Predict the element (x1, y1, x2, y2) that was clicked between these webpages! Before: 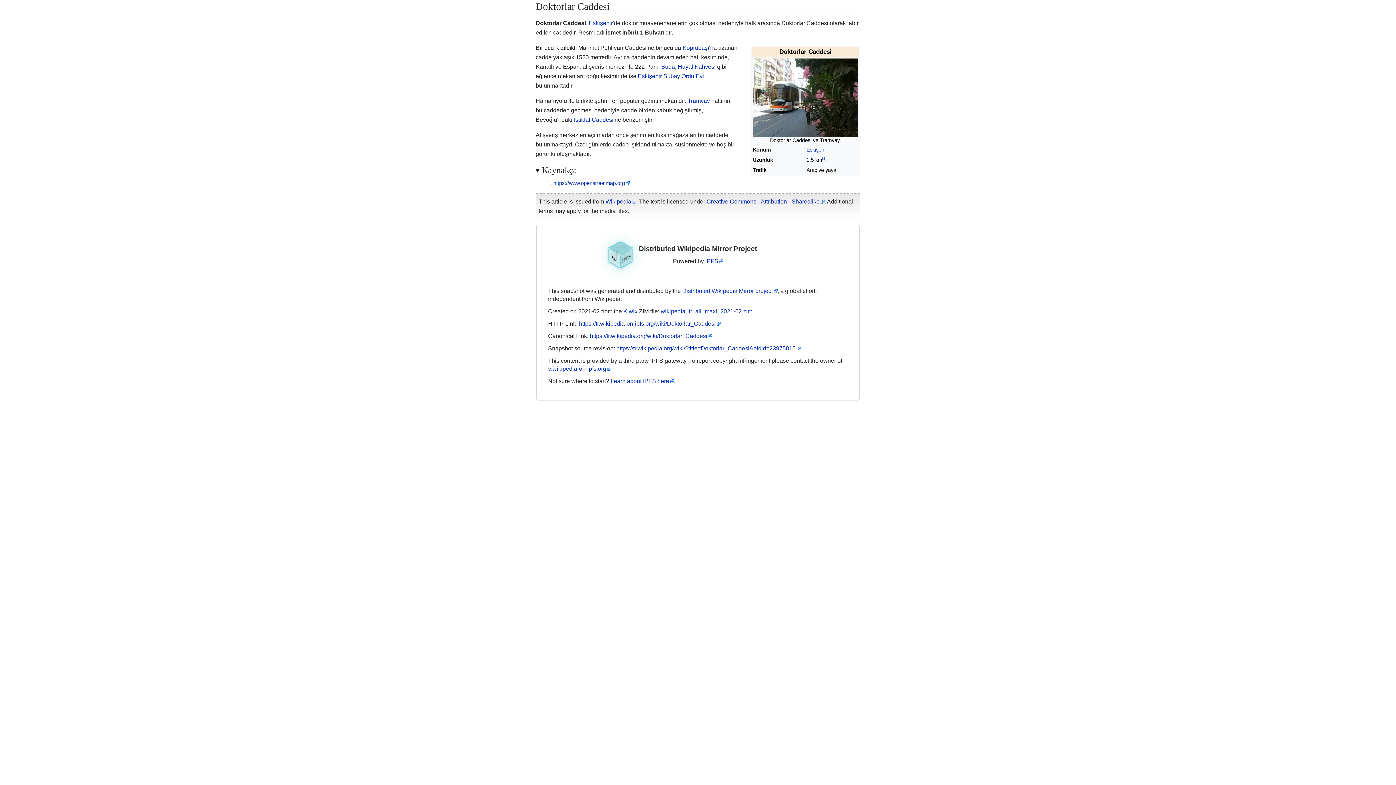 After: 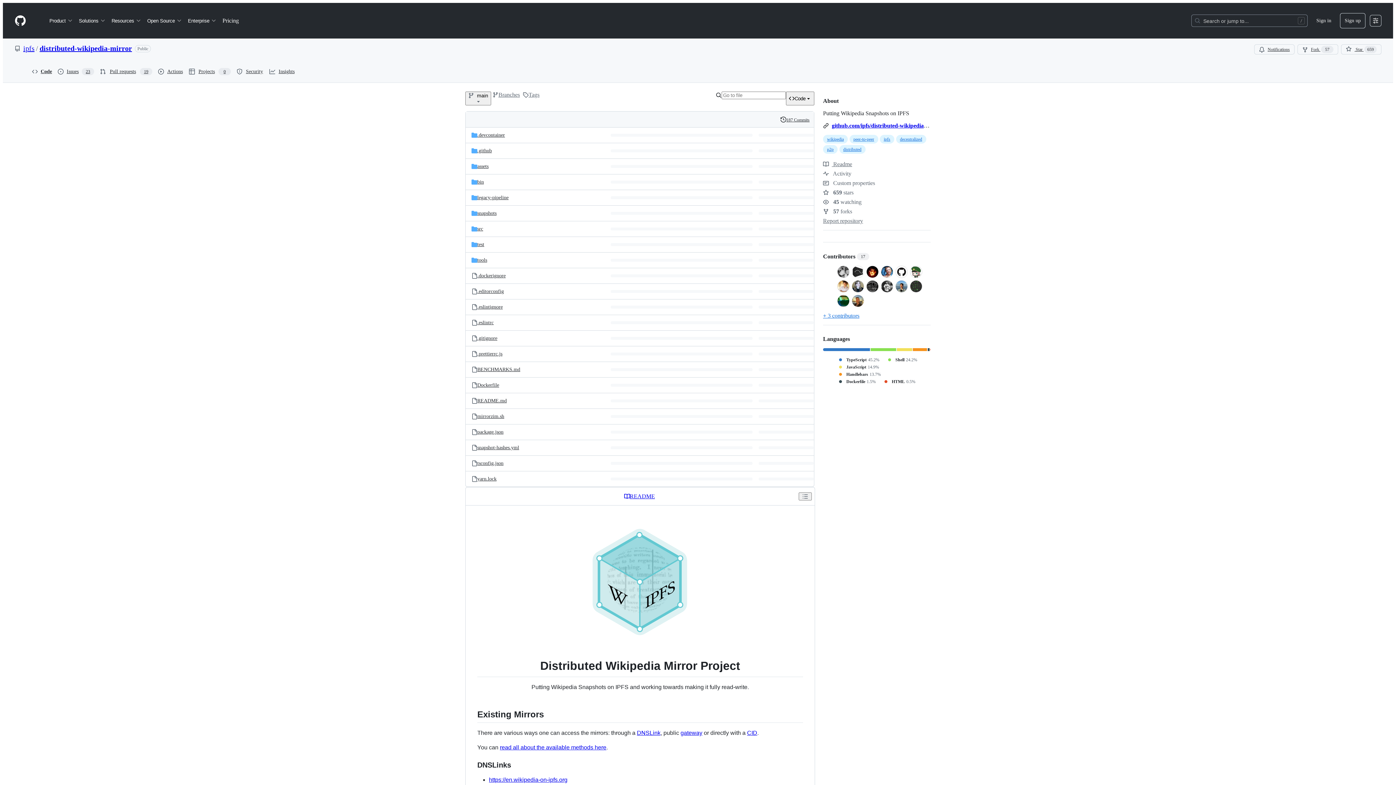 Action: bbox: (602, 268, 639, 274)